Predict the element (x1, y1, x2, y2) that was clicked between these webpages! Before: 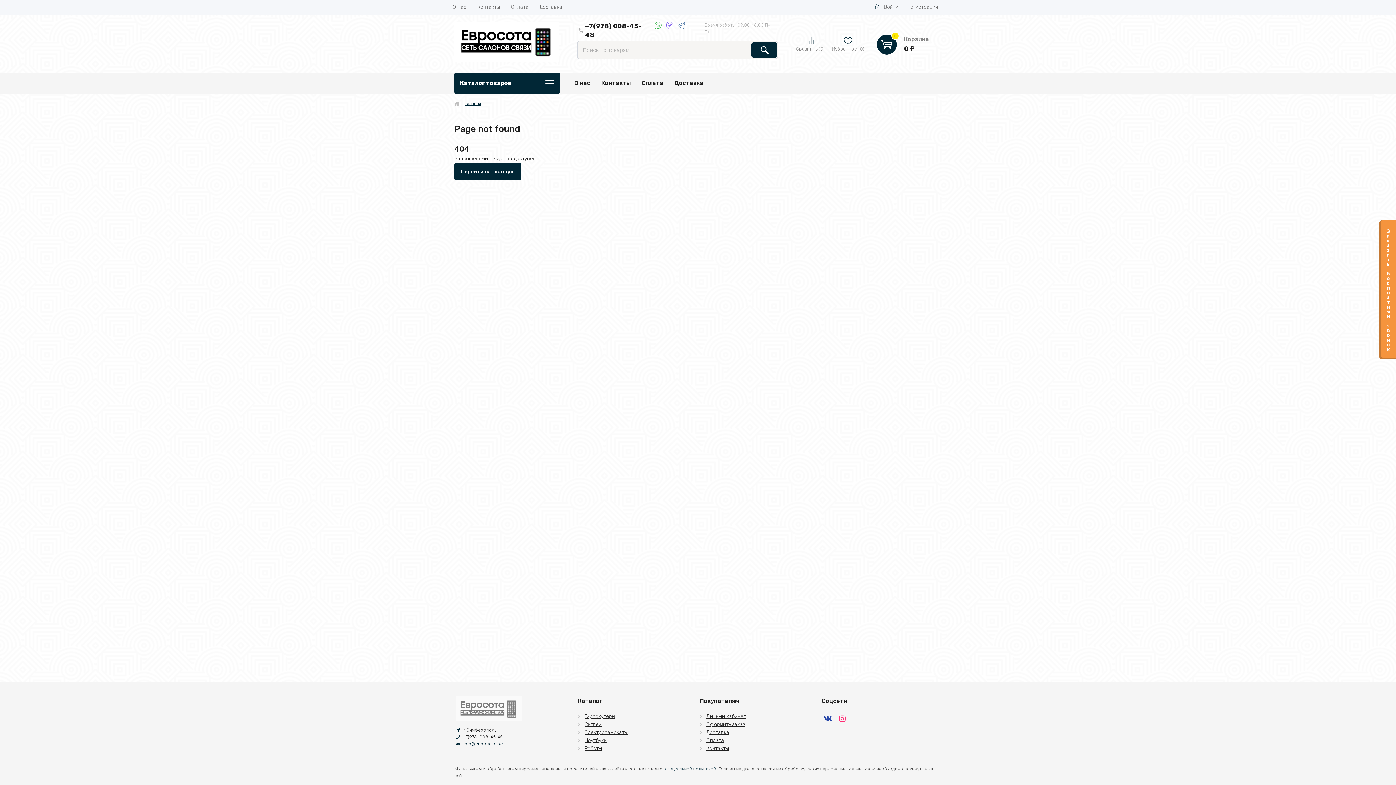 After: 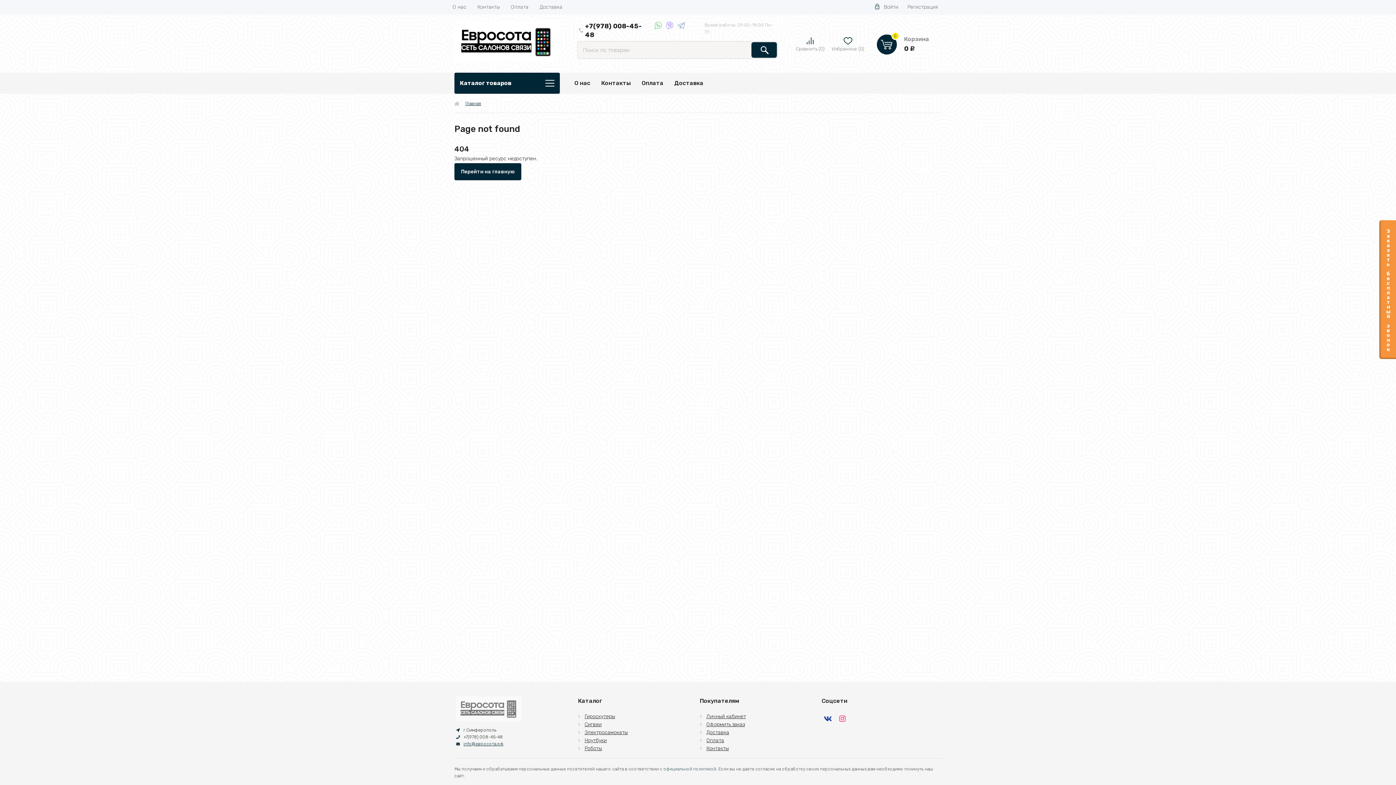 Action: bbox: (663, 766, 716, 772) label: официальной политикой